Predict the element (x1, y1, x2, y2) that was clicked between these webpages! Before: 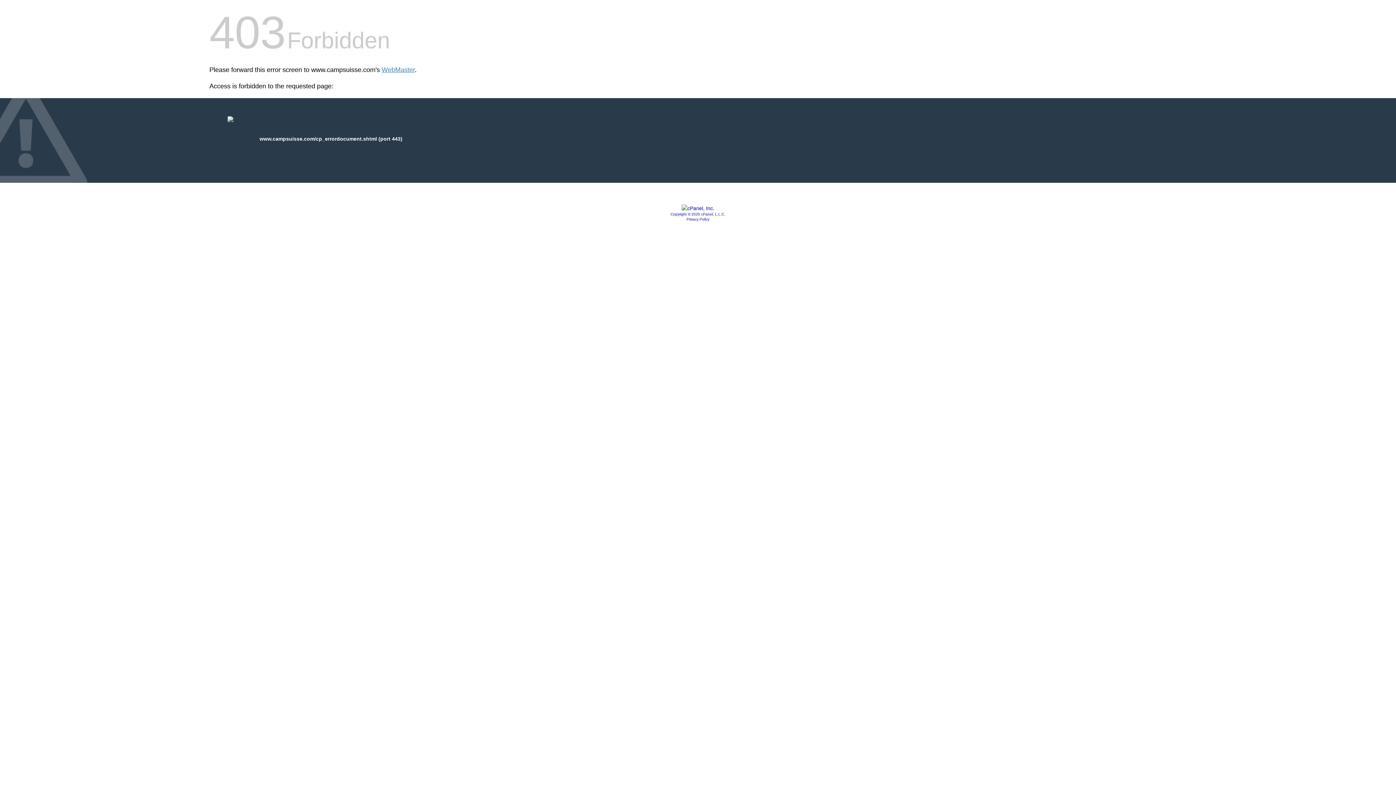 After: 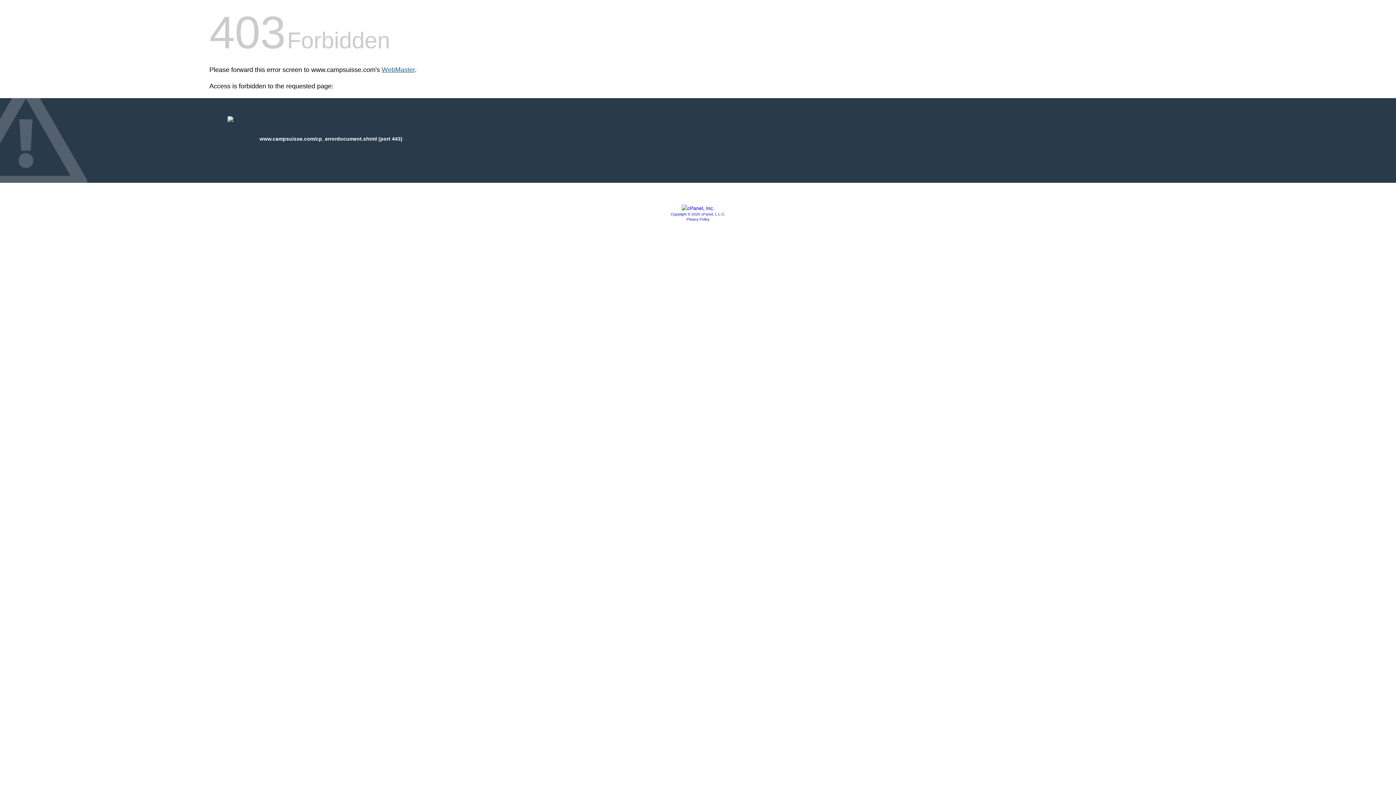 Action: label: WebMaster bbox: (381, 66, 414, 73)